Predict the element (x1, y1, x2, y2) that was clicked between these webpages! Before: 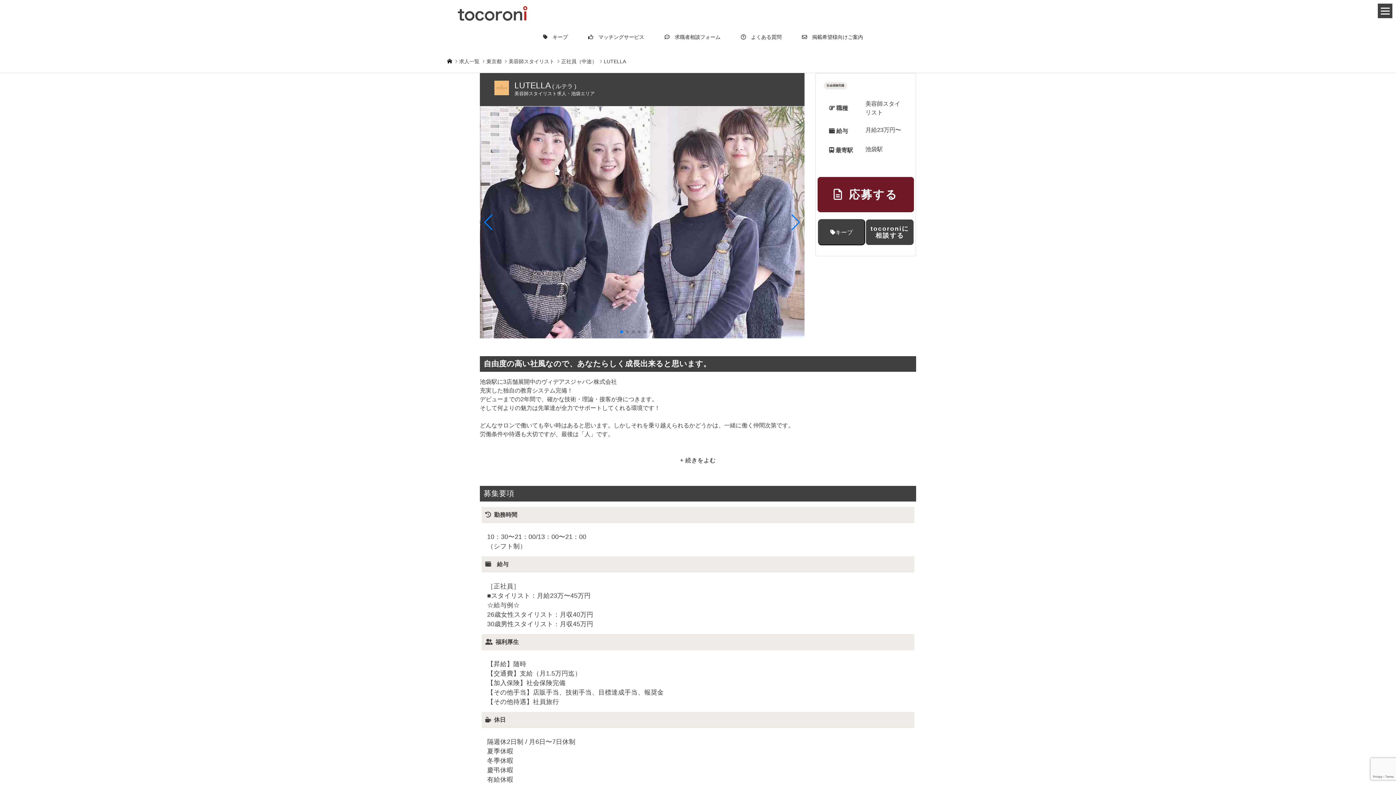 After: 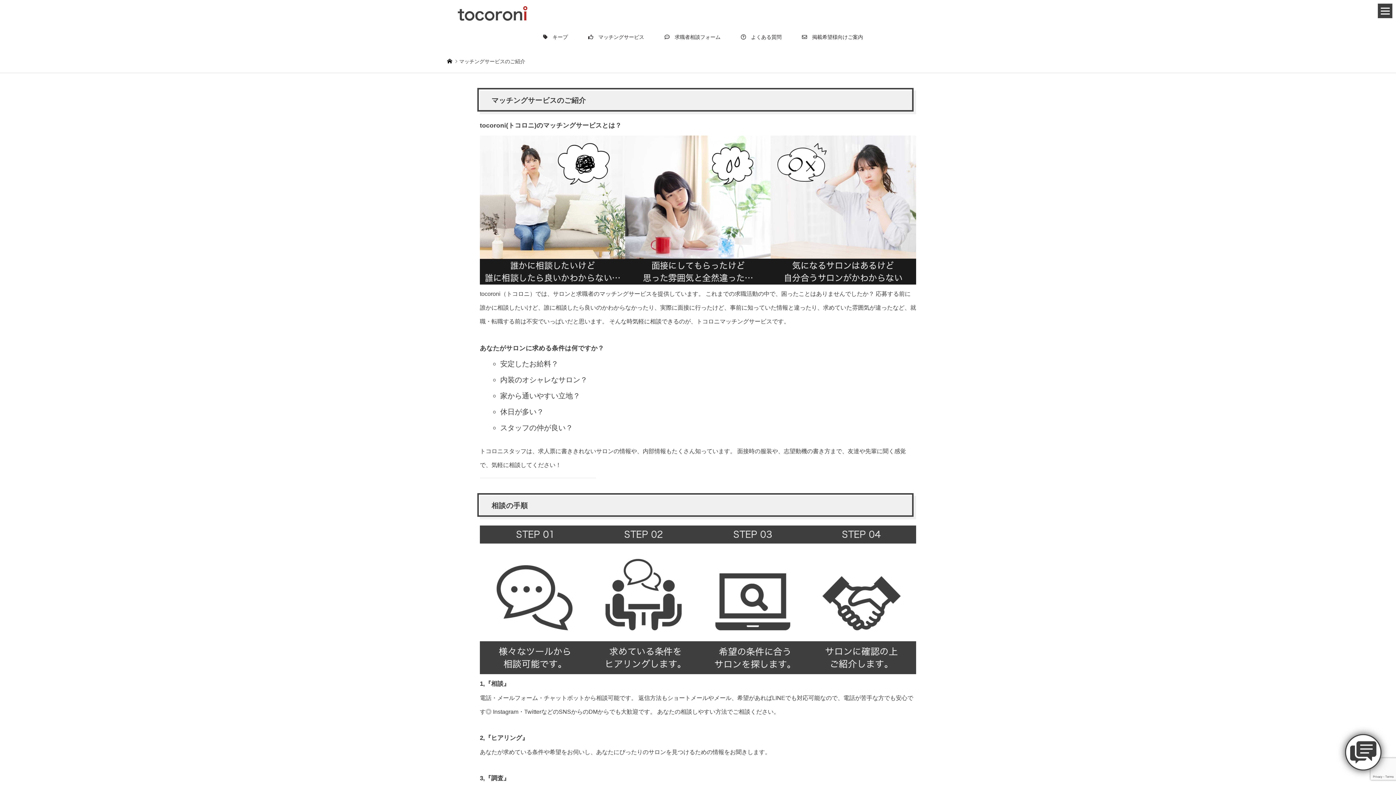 Action: bbox: (578, 24, 654, 49) label: 　マッチングサービス